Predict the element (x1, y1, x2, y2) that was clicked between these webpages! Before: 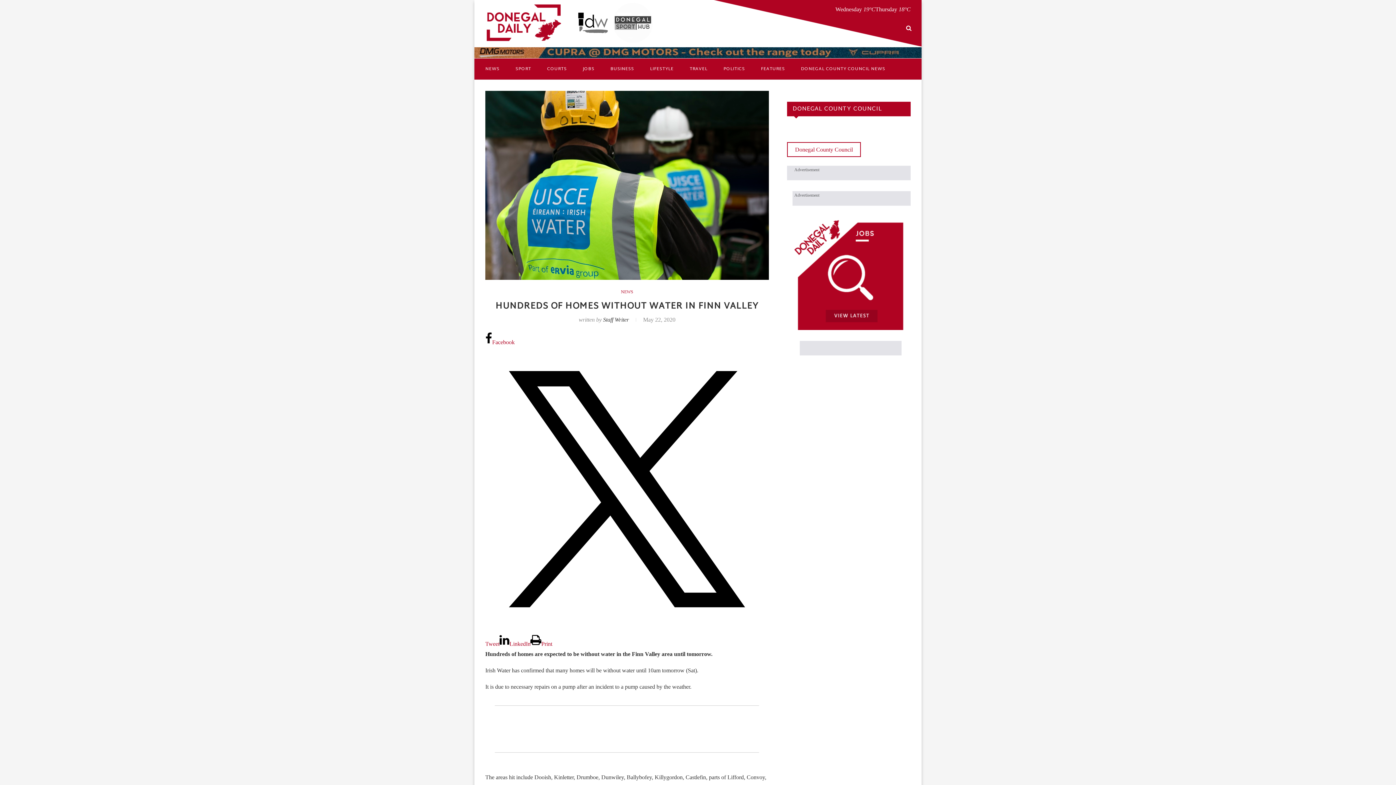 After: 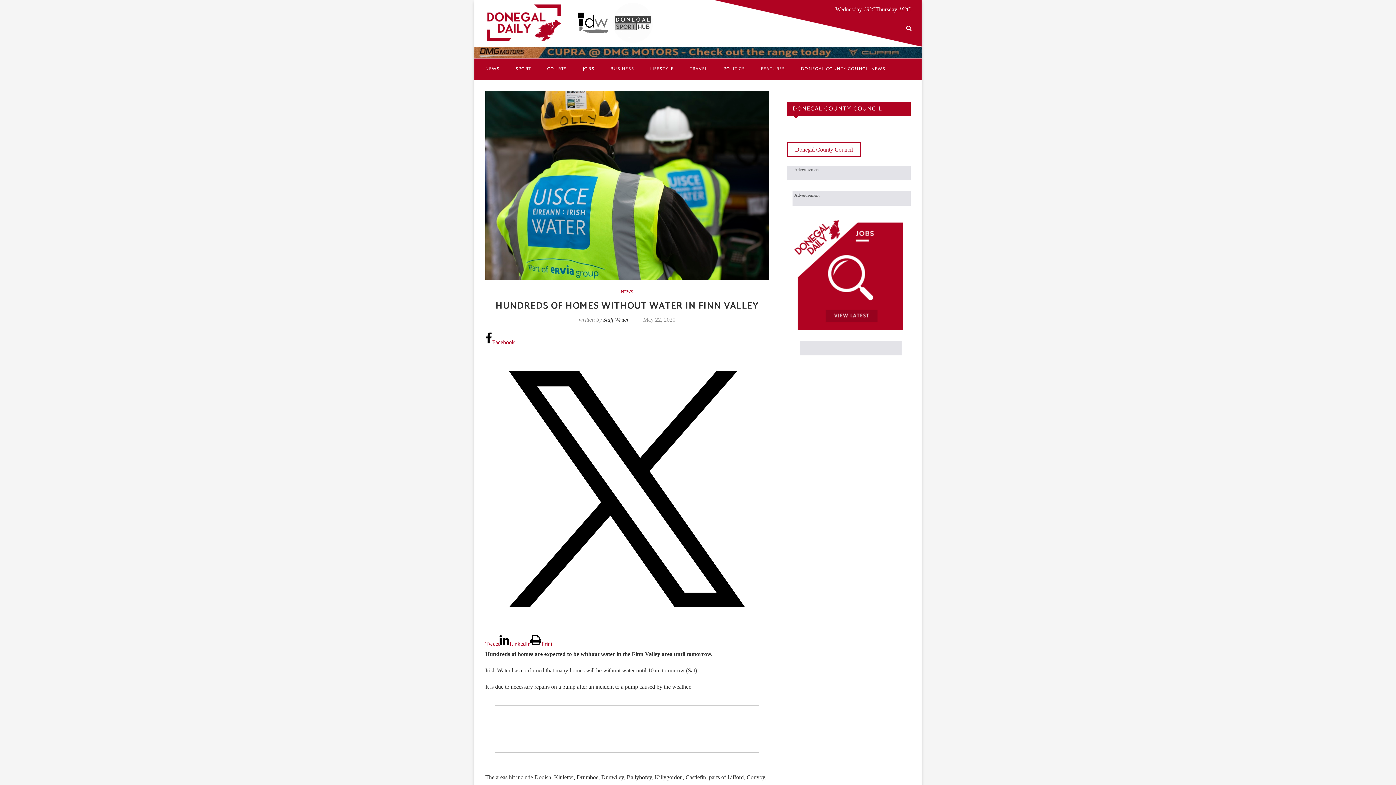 Action: label: Print bbox: (530, 641, 552, 647)